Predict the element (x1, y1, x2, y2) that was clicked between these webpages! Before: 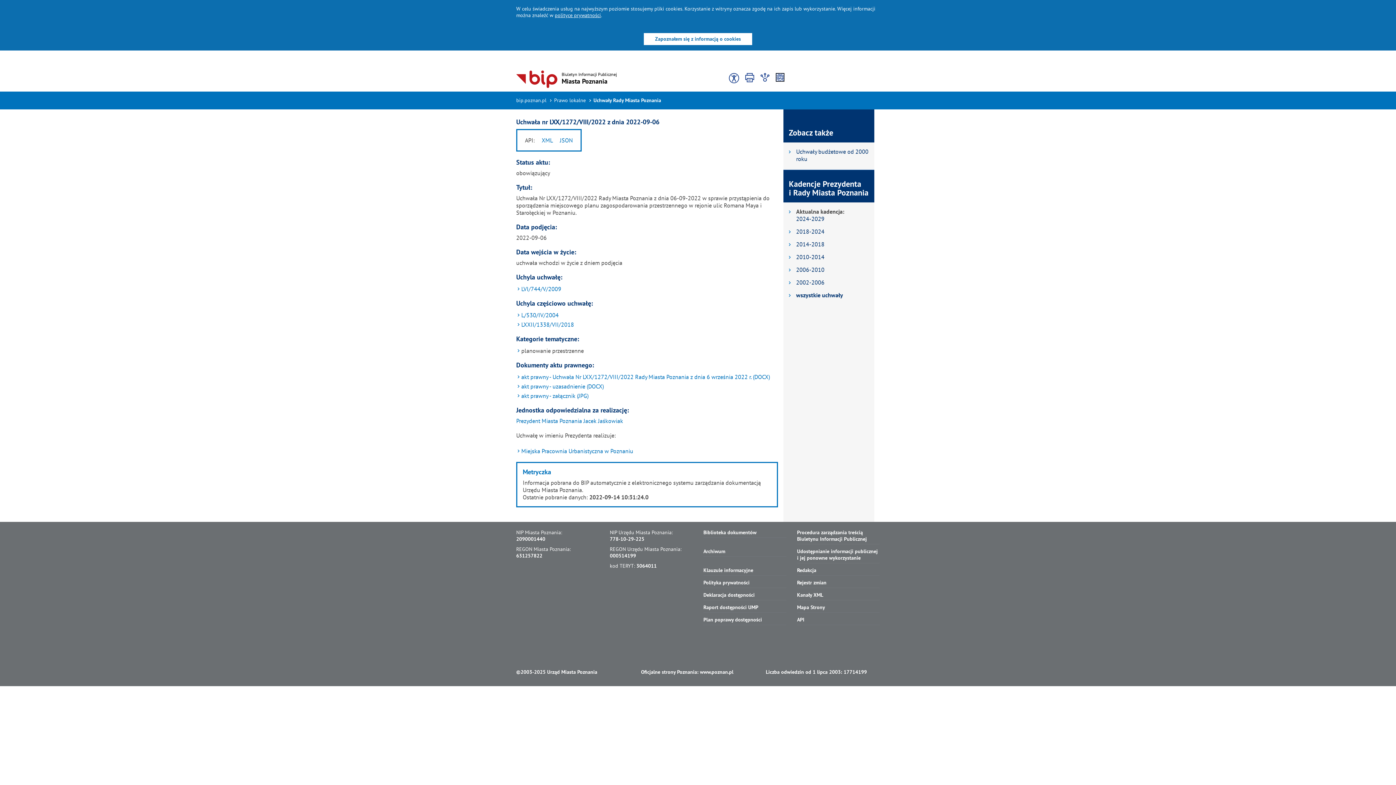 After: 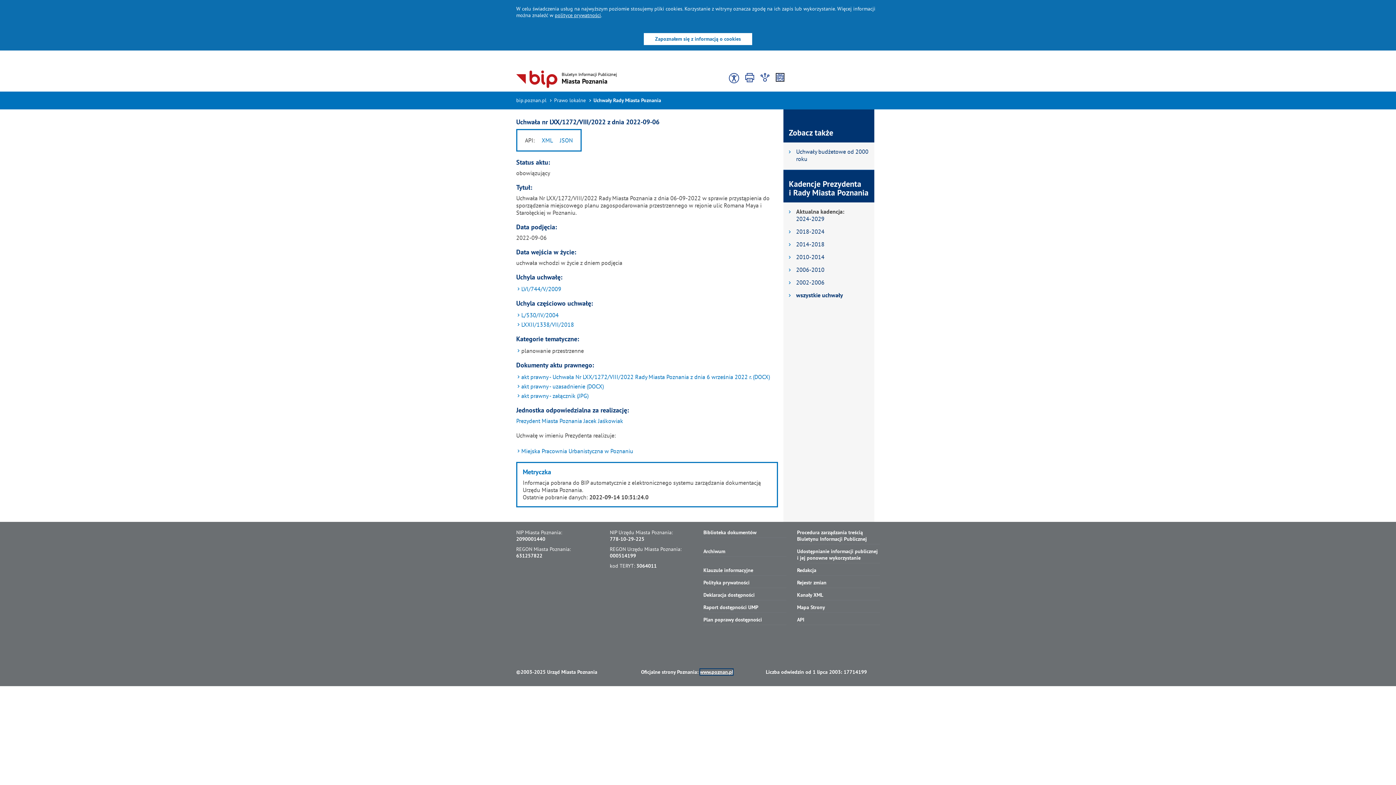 Action: bbox: (700, 669, 733, 675) label: www.poznan.pl